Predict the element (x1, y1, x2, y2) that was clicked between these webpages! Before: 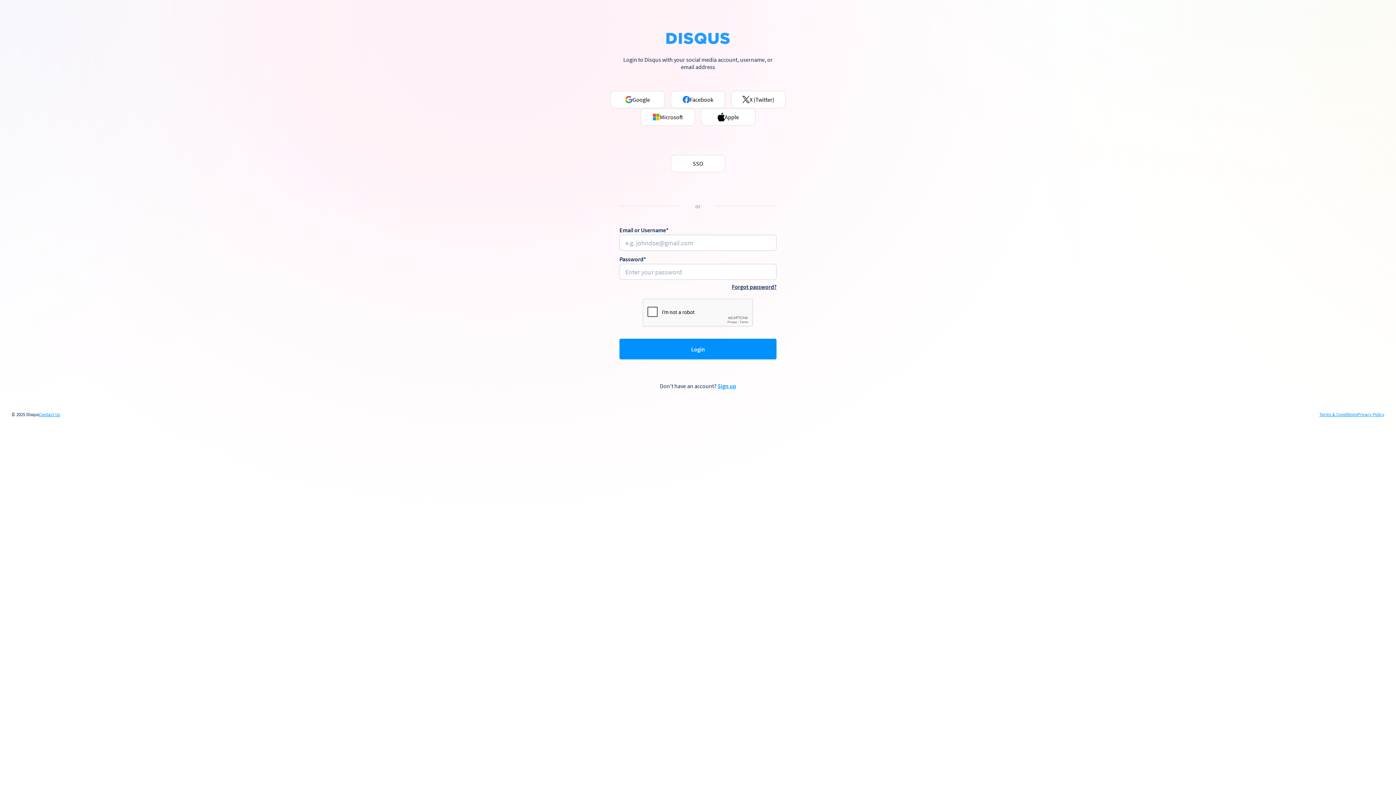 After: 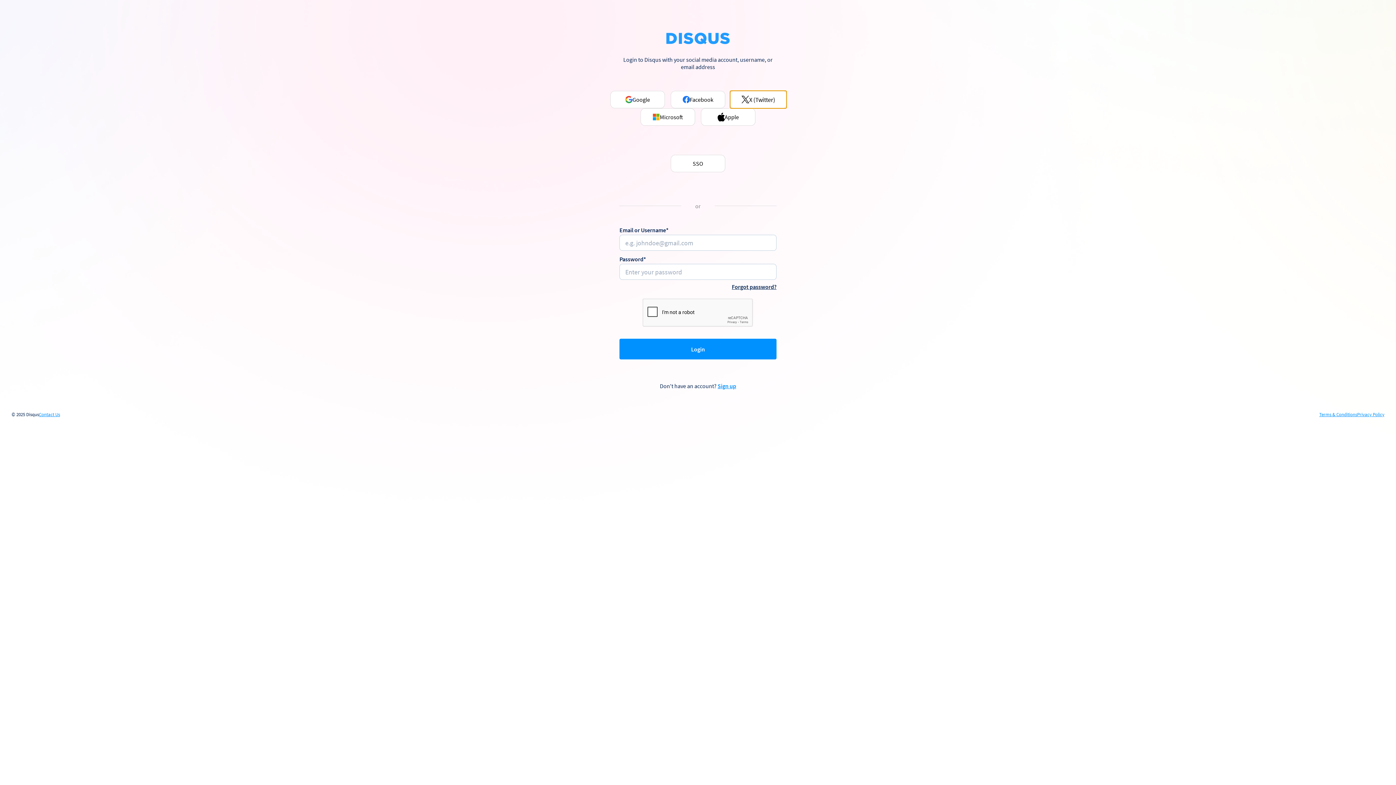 Action: bbox: (731, 90, 785, 108) label: X (Twitter)